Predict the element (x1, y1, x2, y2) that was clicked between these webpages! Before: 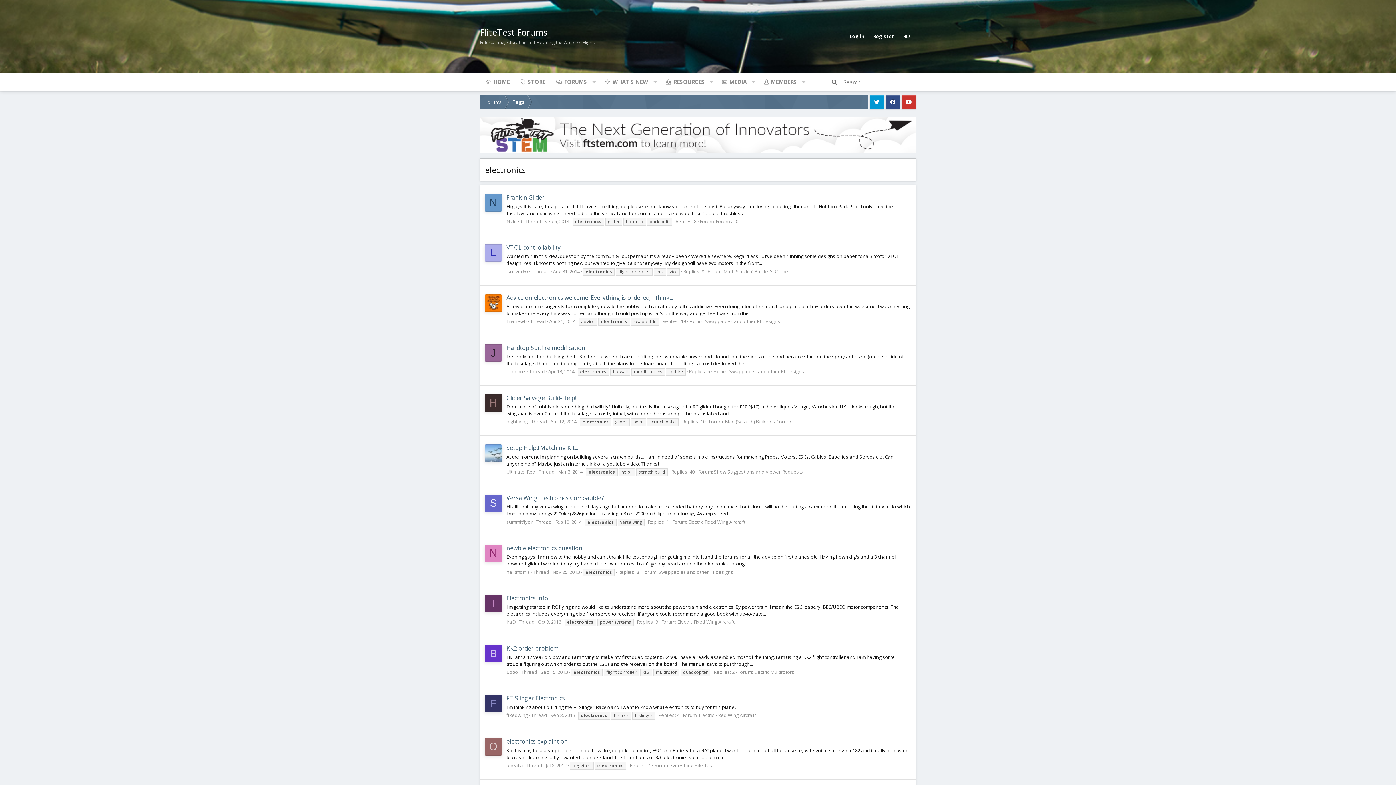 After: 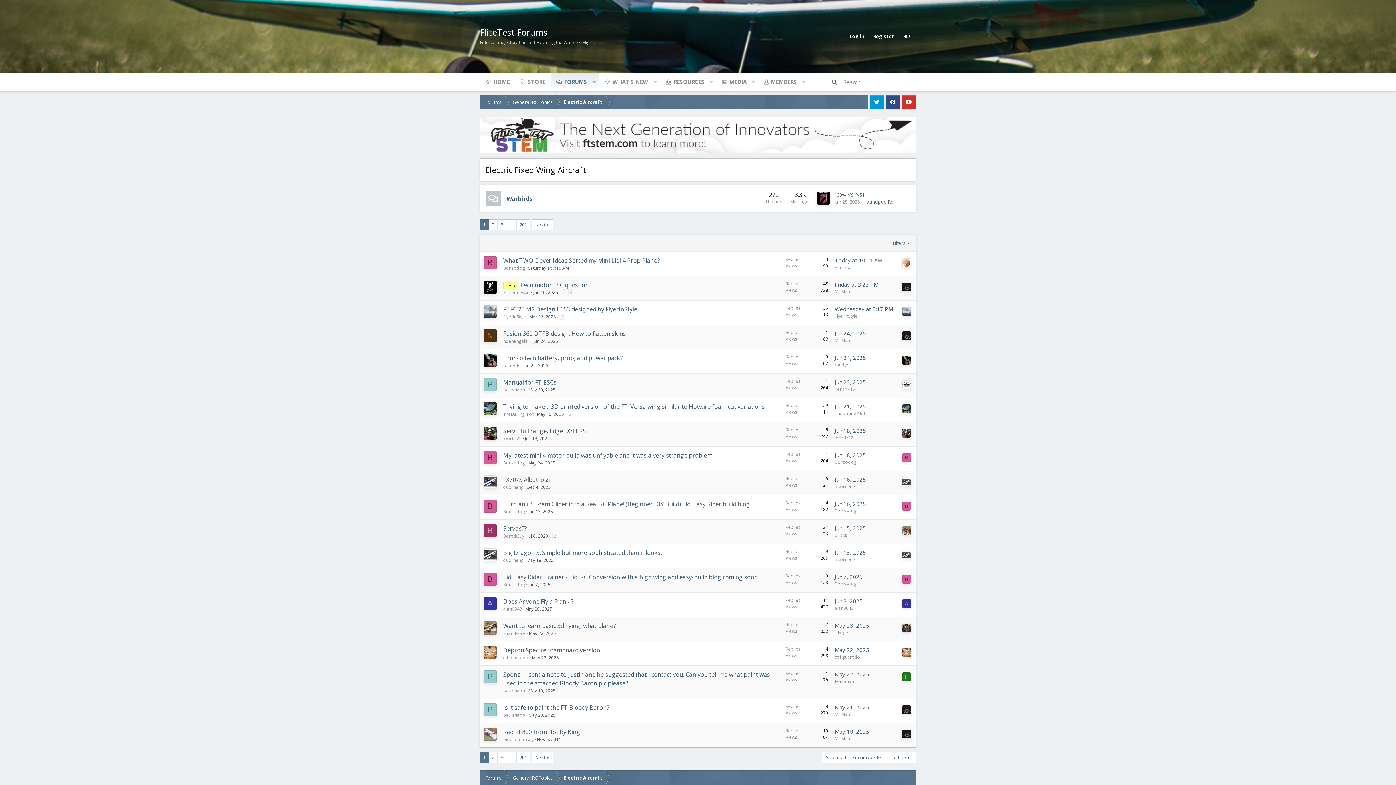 Action: bbox: (677, 619, 734, 625) label: Electric Fixed Wing Aircraft